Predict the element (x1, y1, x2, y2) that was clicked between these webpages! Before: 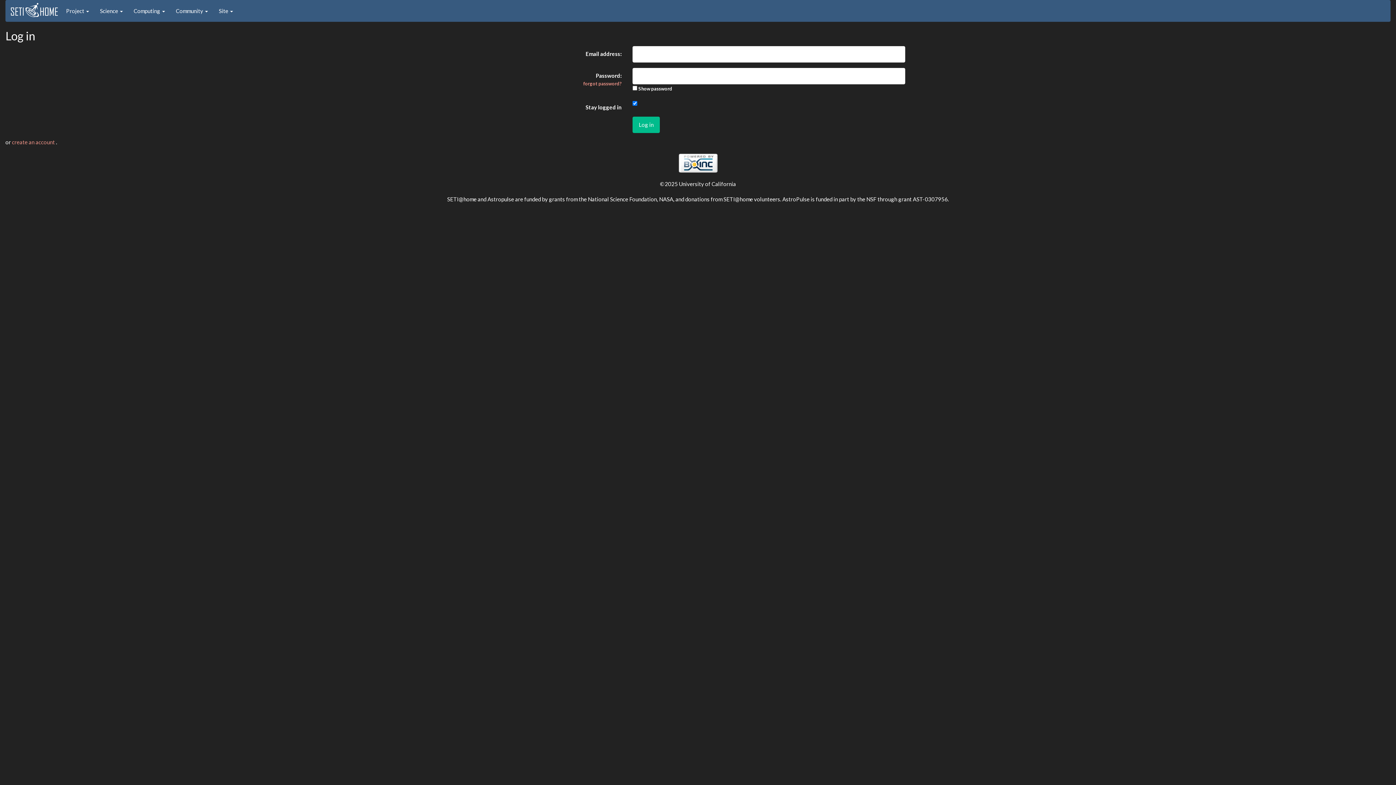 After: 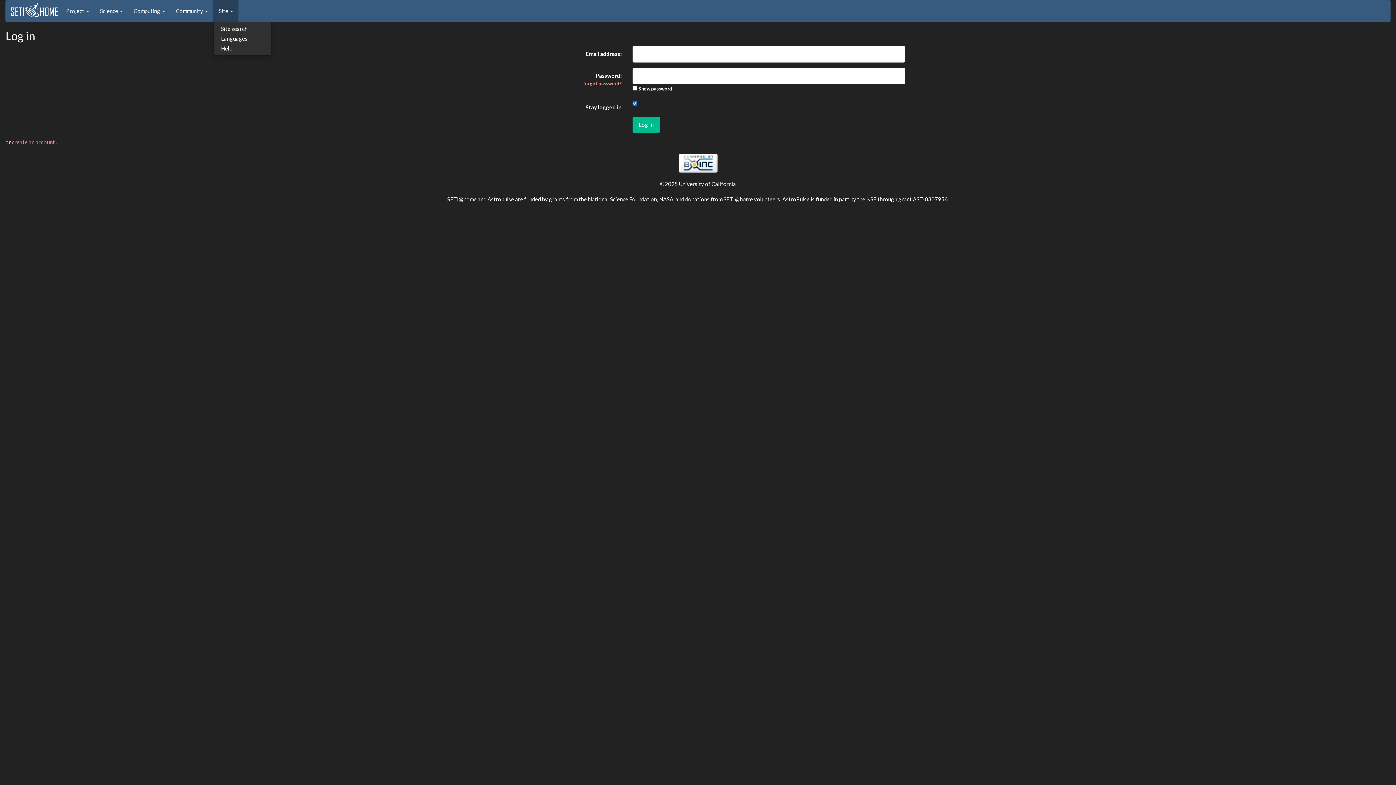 Action: label: Site  bbox: (213, 0, 238, 21)